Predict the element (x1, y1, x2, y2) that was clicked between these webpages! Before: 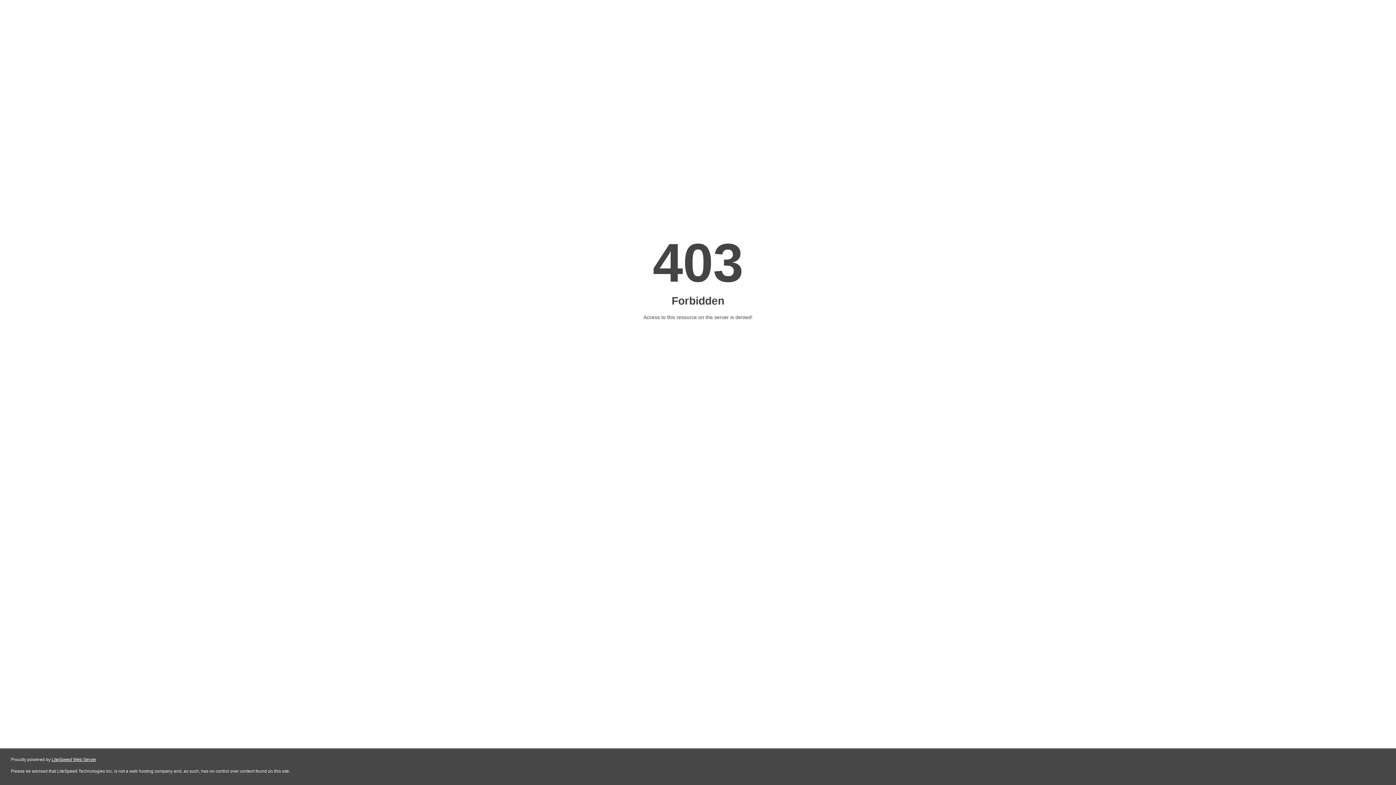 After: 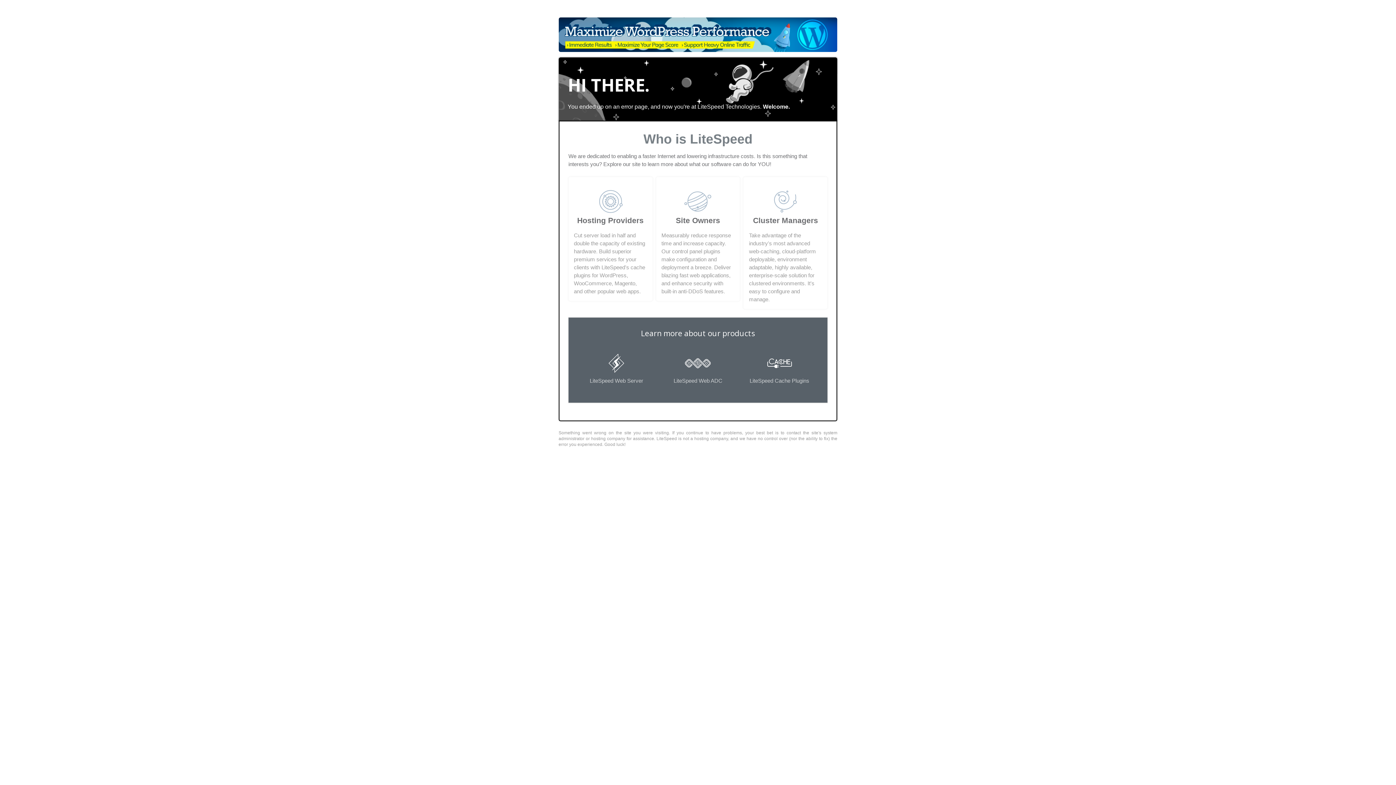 Action: label: LiteSpeed Web Server bbox: (51, 757, 96, 762)